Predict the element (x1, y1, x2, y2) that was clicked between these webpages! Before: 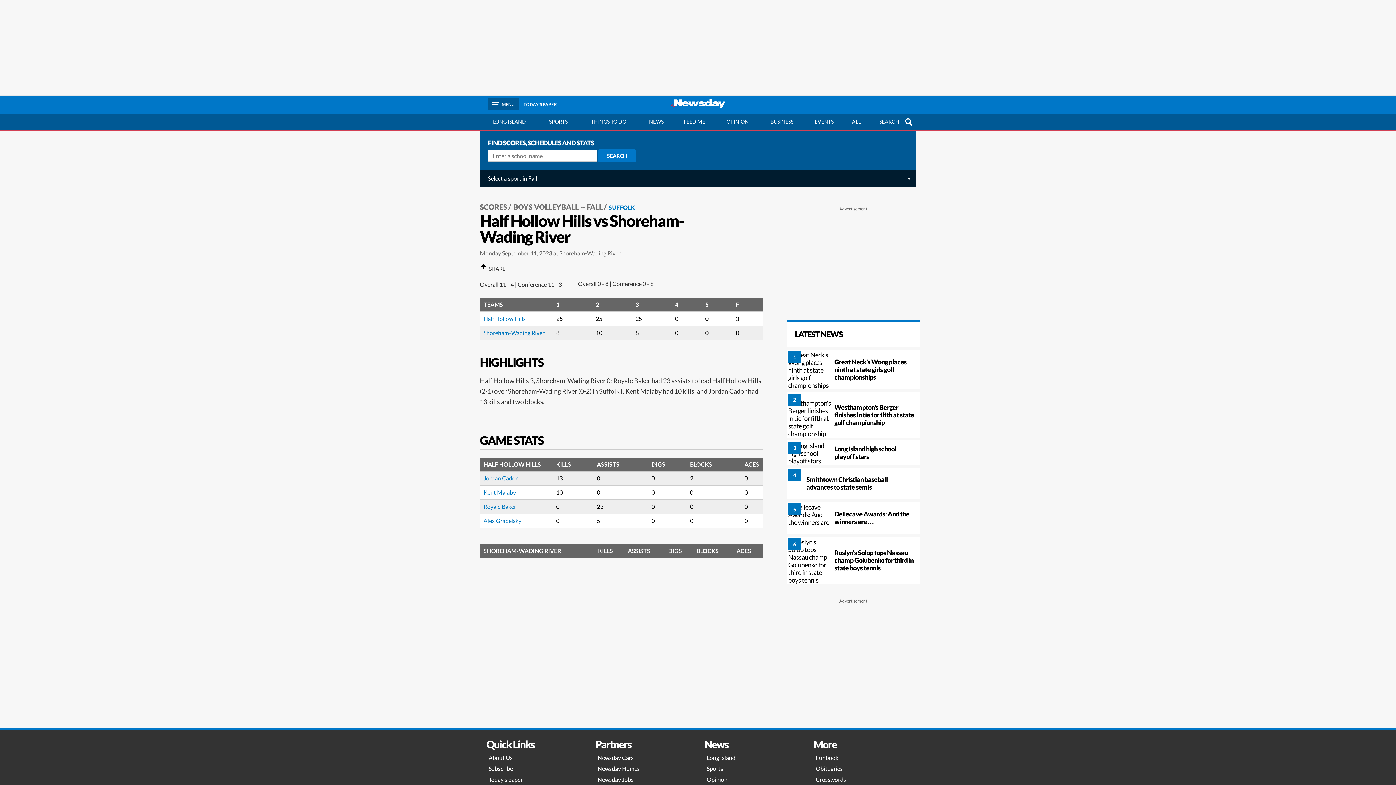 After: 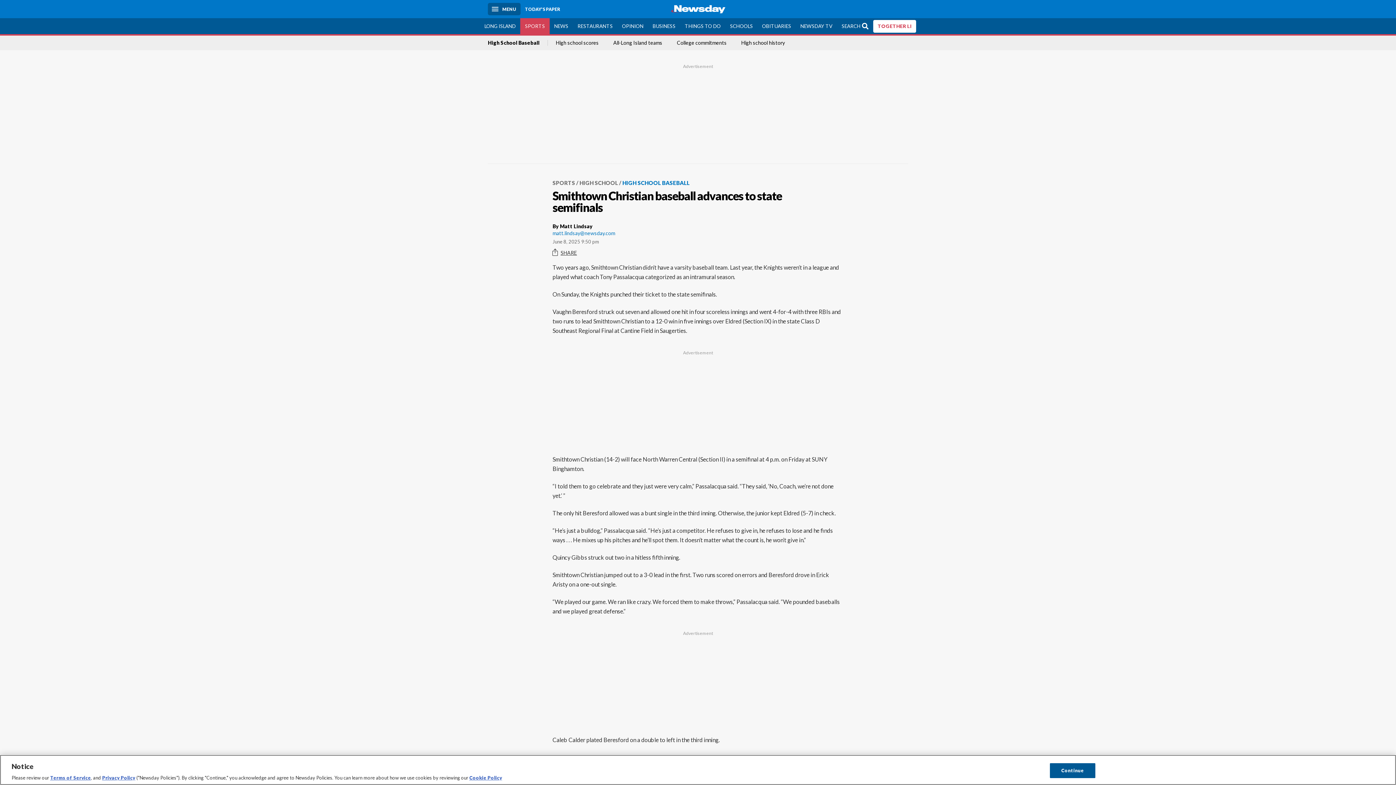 Action: bbox: (806, 475, 888, 491) label: Smithtown Christian baseball advances to state semis